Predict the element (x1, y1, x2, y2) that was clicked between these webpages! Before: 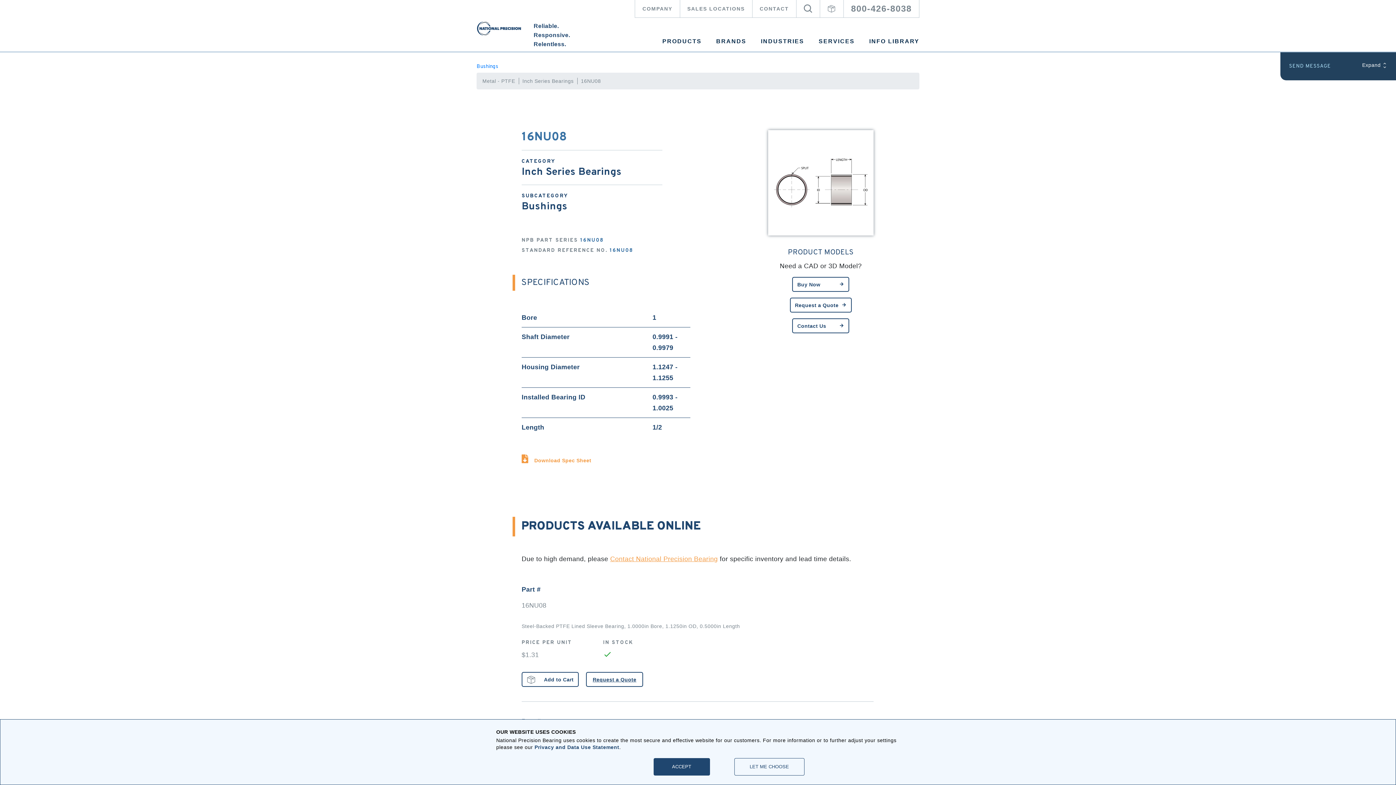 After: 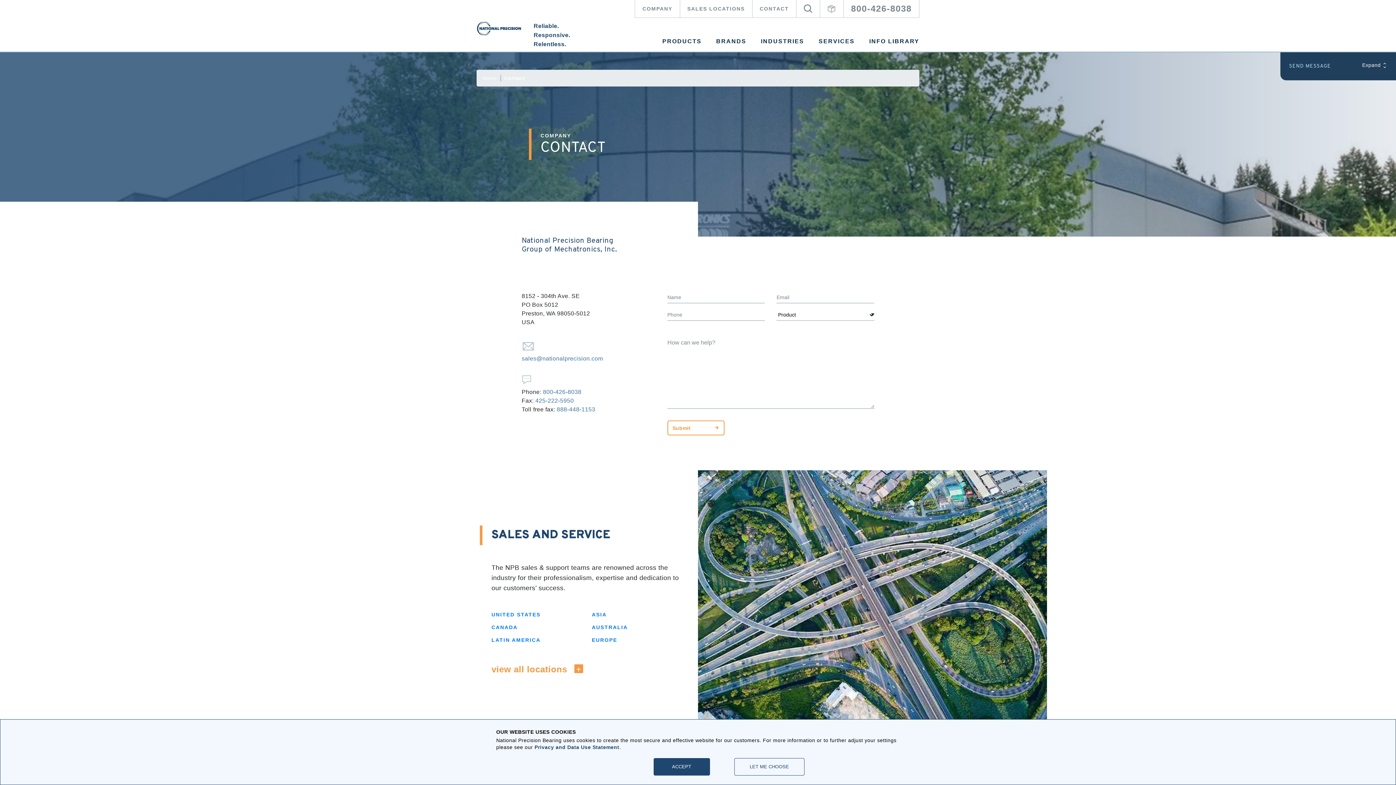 Action: bbox: (752, 0, 796, 17) label: CONTACT